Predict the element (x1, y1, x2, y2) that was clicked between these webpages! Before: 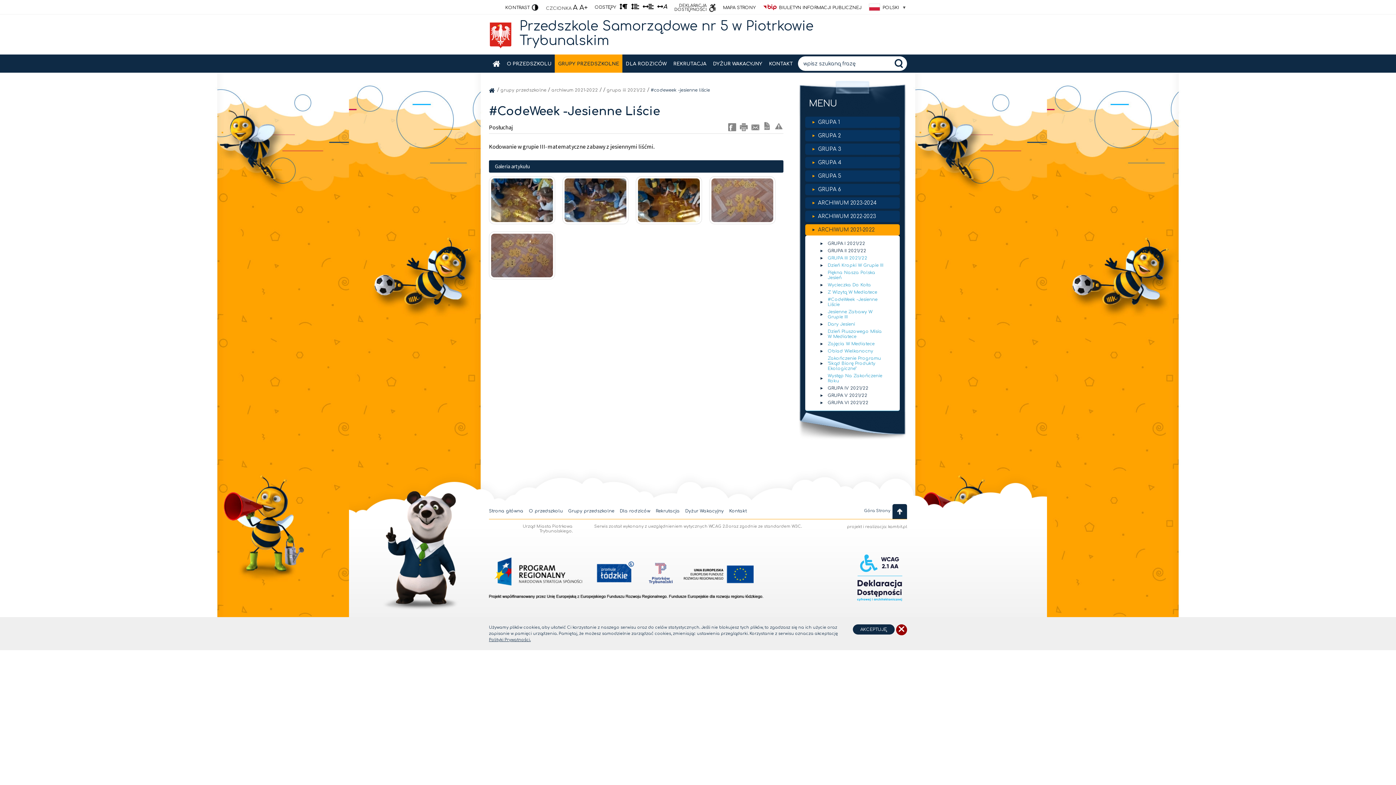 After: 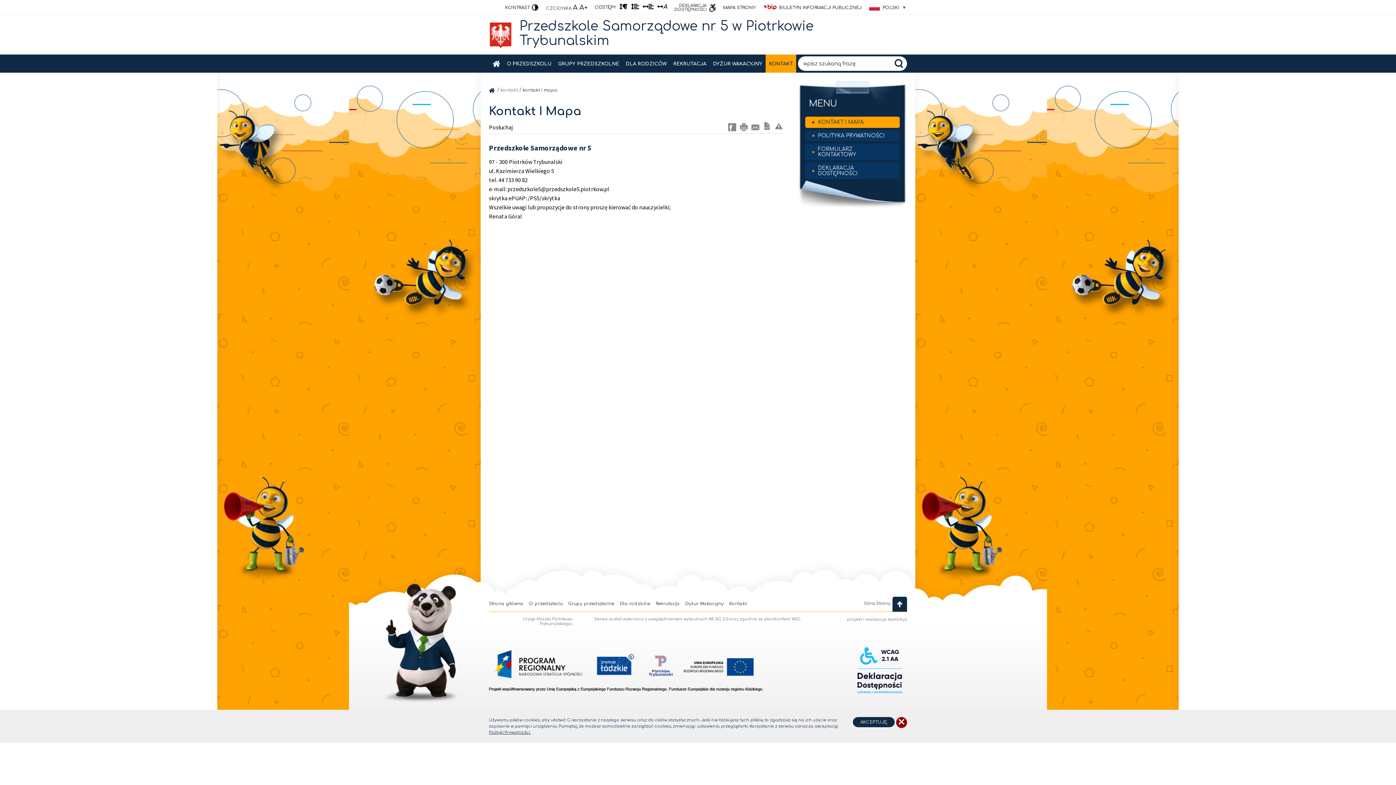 Action: label: Kontakt bbox: (729, 508, 746, 513)